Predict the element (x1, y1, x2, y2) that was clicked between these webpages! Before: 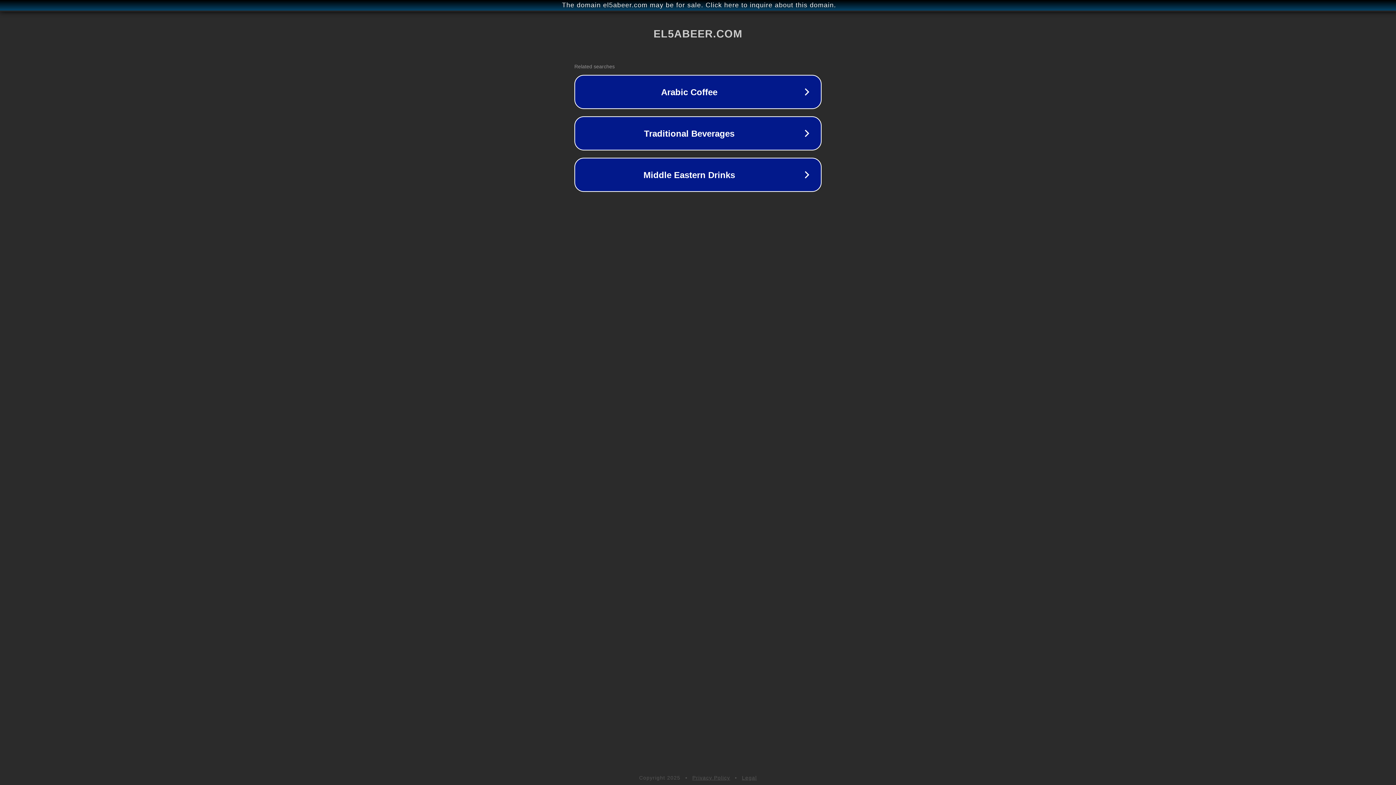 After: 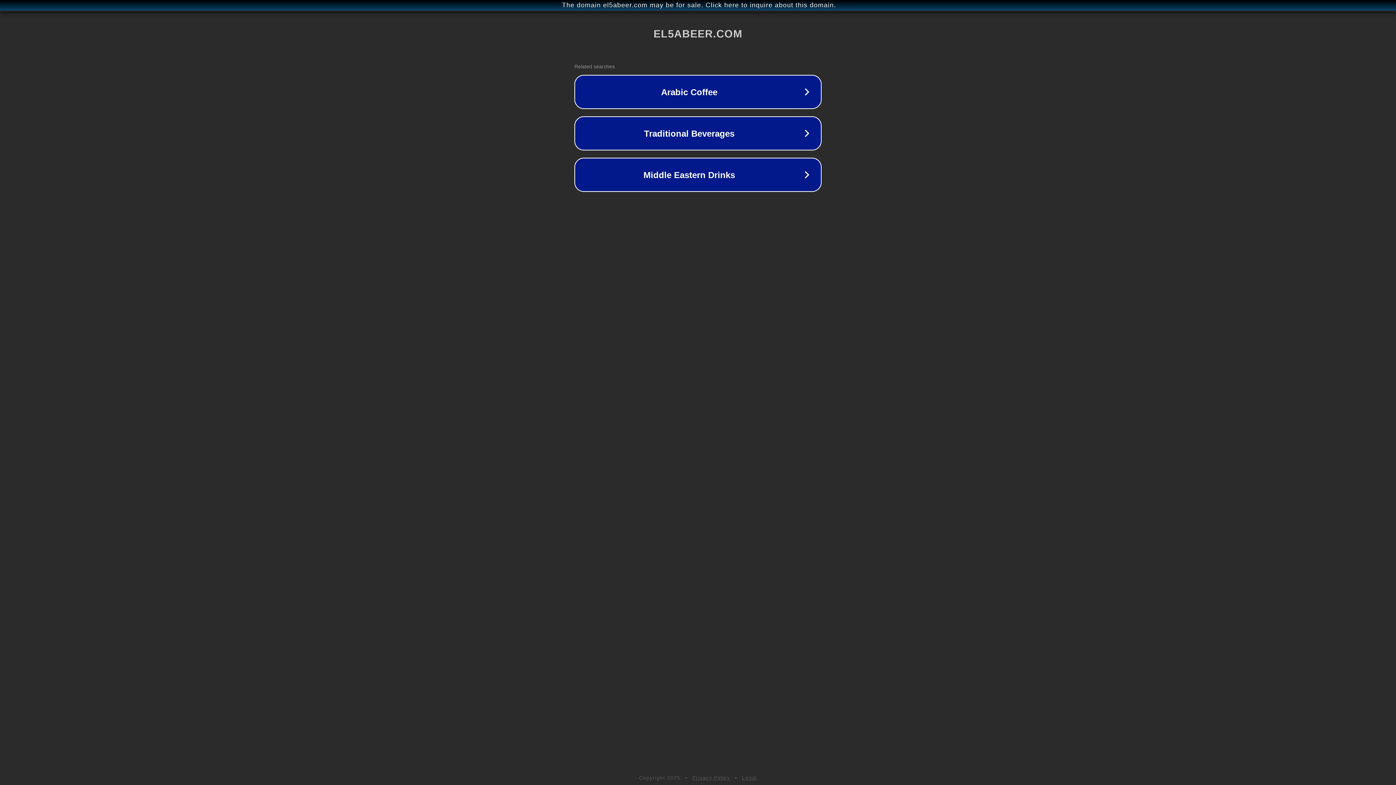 Action: label: Legal bbox: (742, 775, 757, 781)